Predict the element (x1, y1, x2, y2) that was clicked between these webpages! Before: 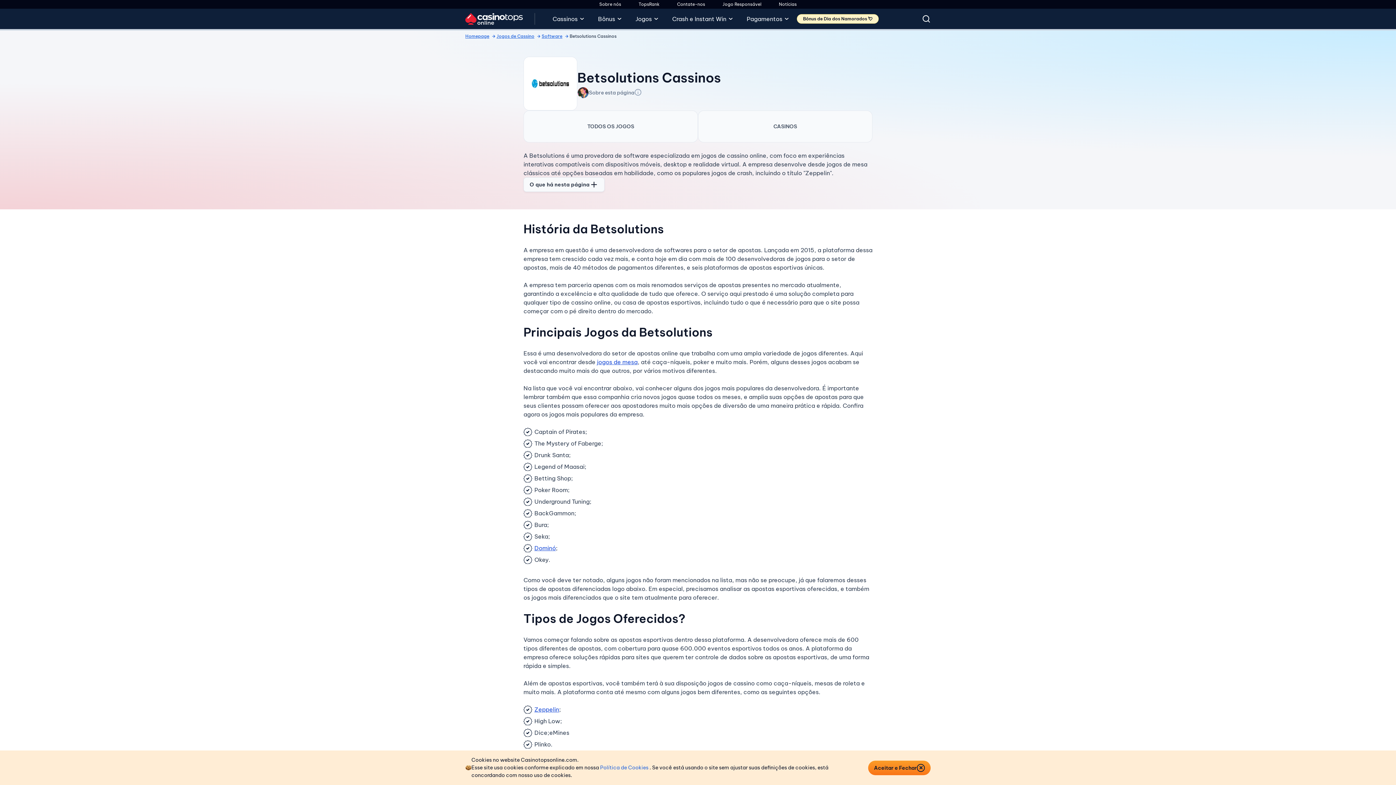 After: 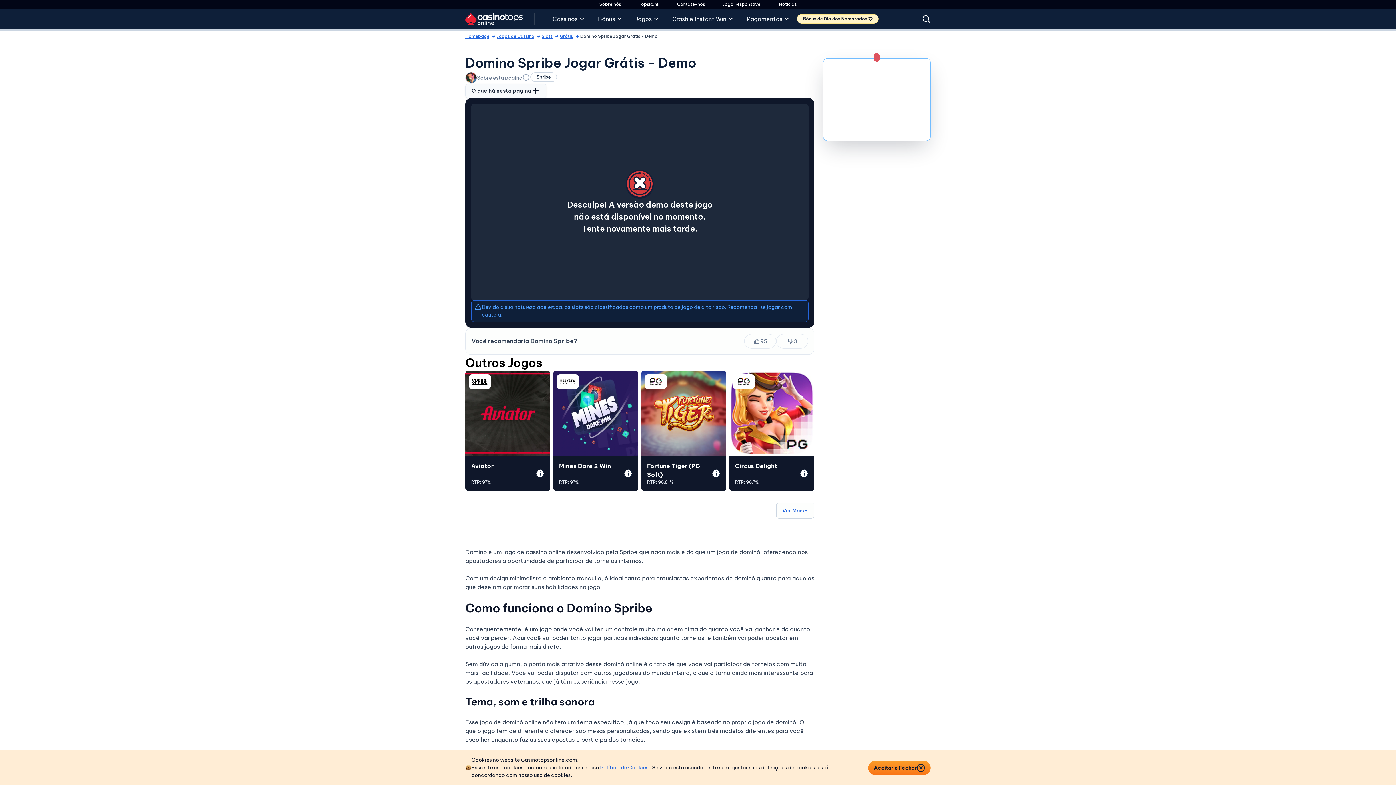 Action: bbox: (534, 544, 556, 552) label: Dominó